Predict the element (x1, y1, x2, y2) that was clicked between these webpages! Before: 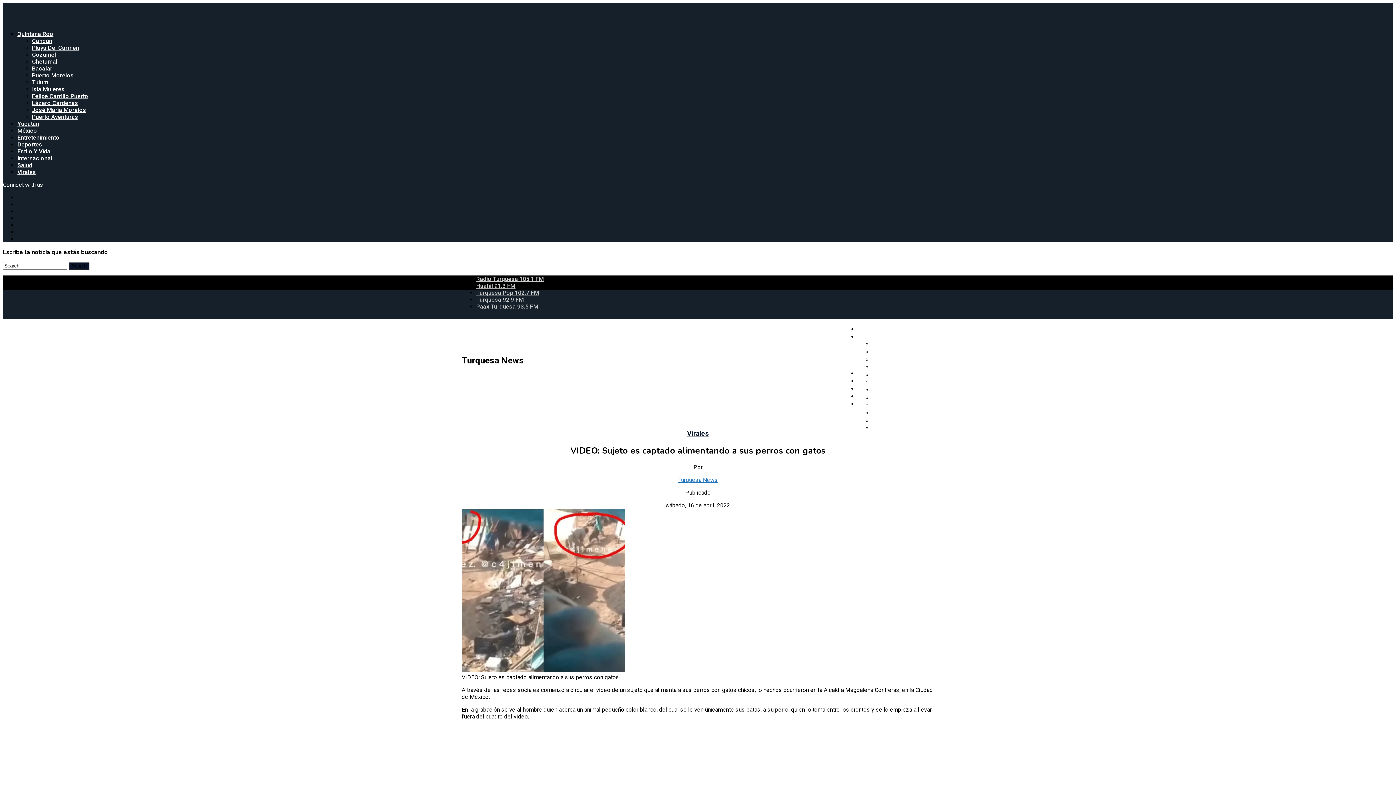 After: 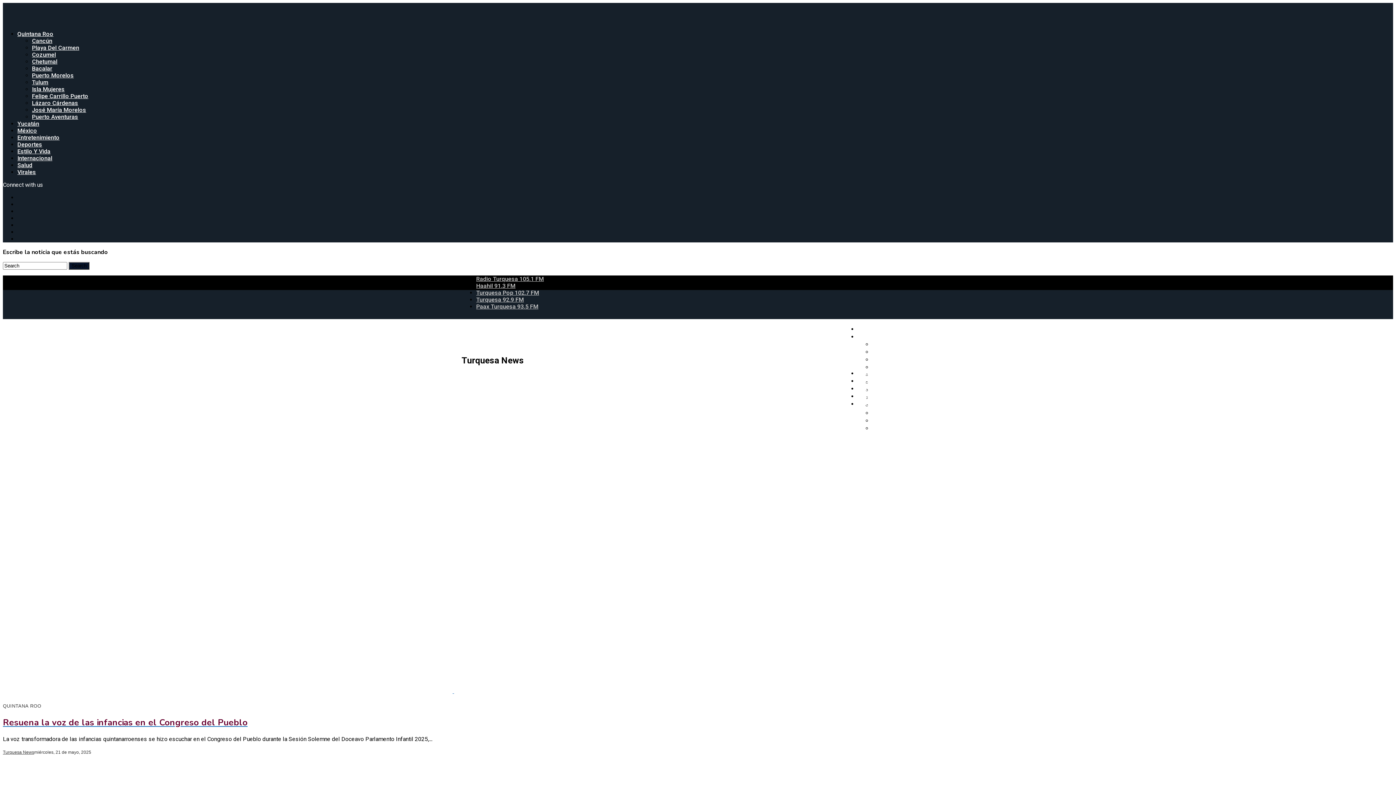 Action: label: Quintana Roo bbox: (17, 30, 53, 37)